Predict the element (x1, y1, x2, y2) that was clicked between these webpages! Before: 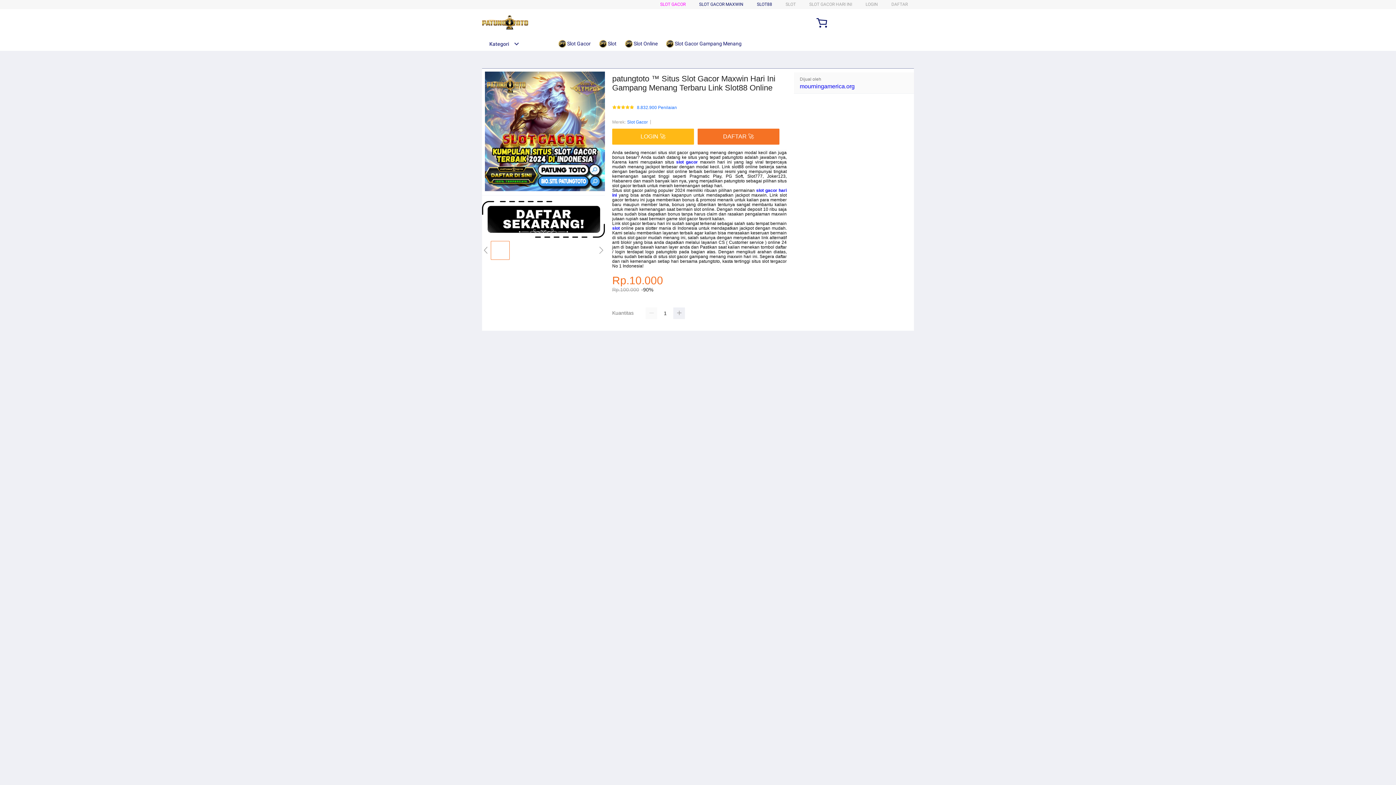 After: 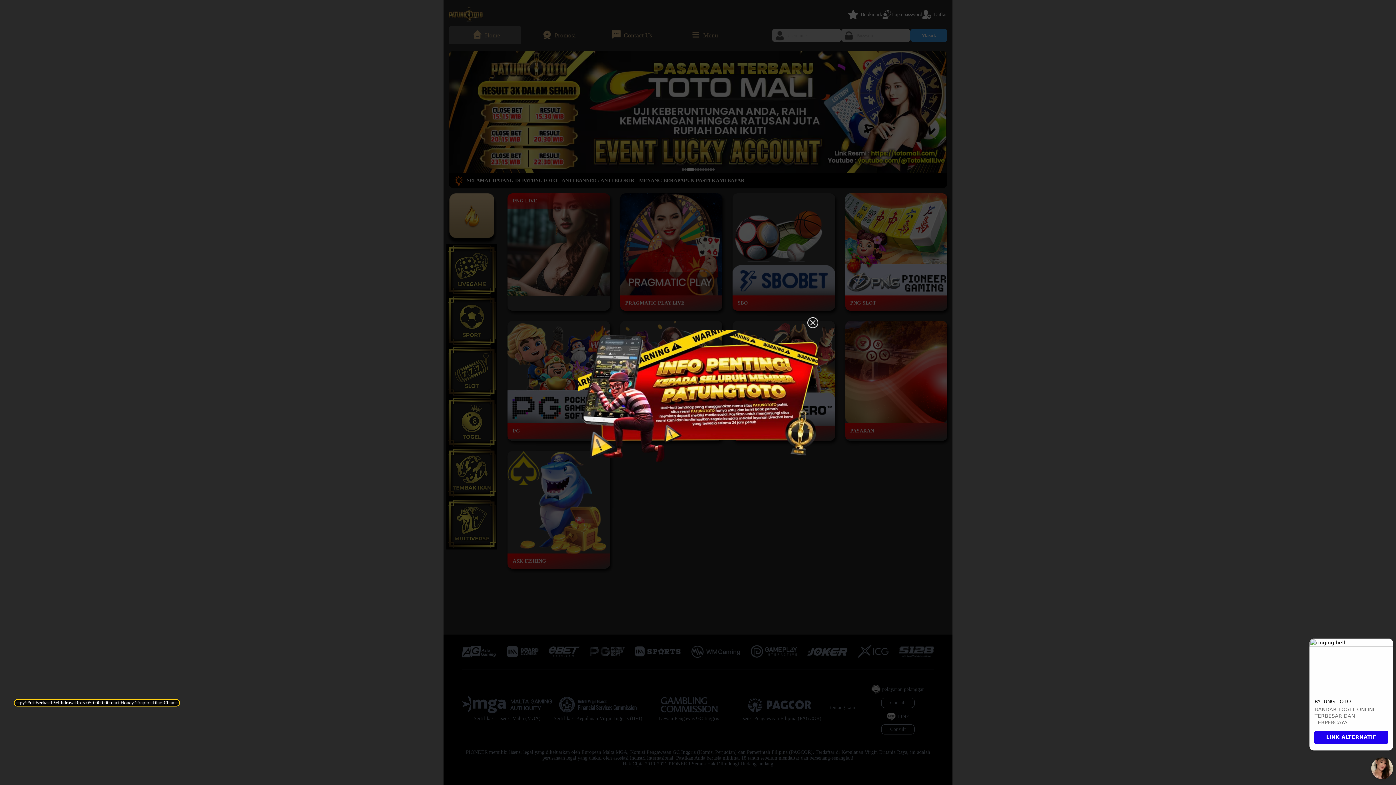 Action: bbox: (612, 128, 694, 144) label: LOGIN 🚀